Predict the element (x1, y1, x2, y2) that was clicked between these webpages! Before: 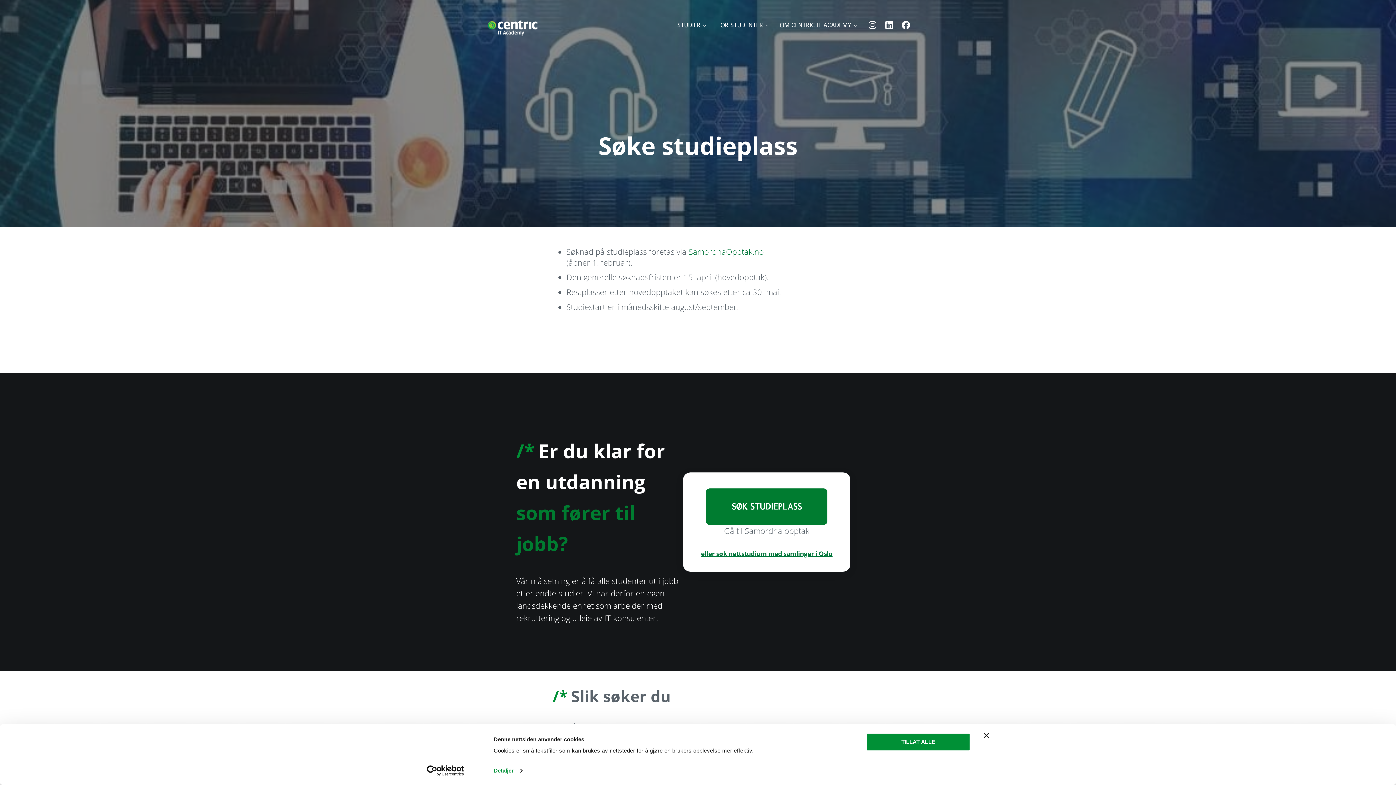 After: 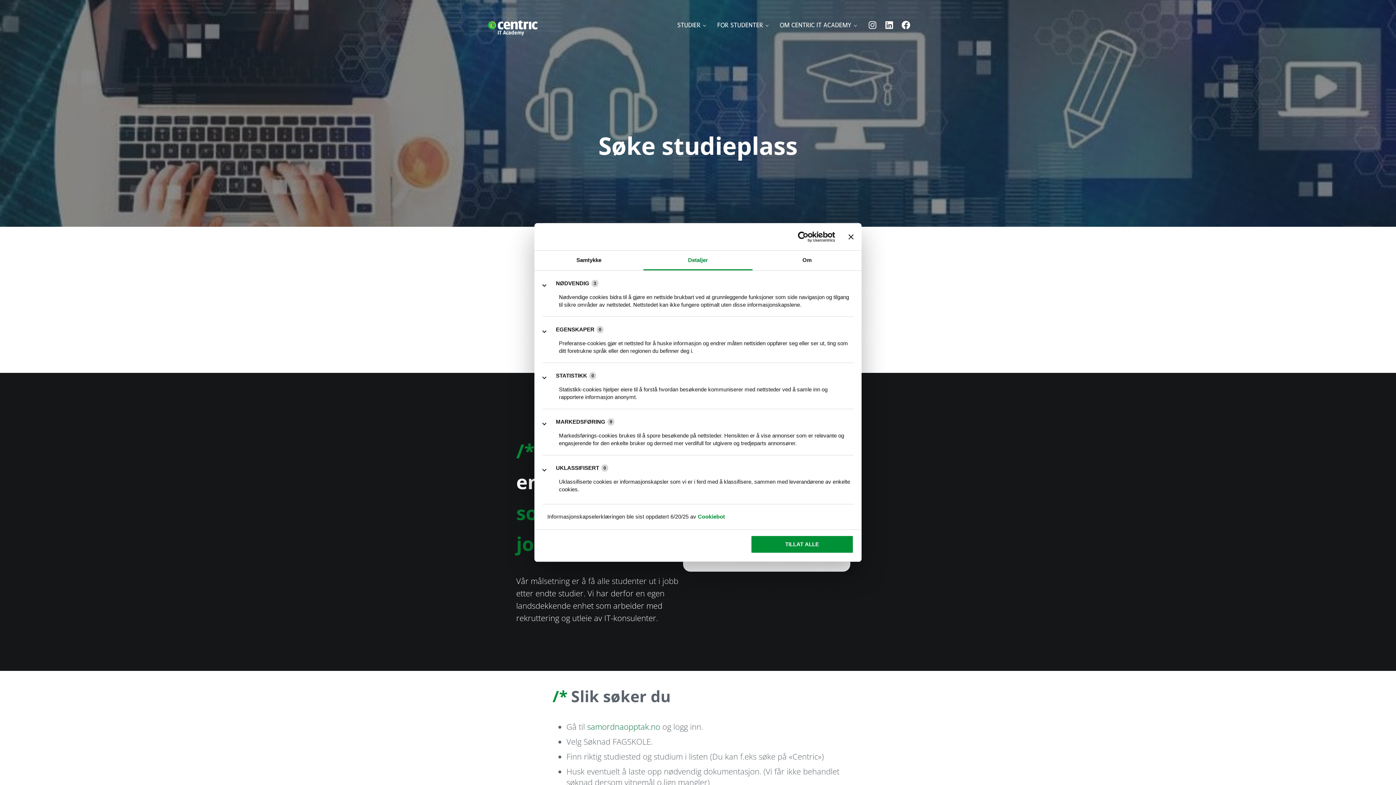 Action: label: Detaljer bbox: (493, 765, 522, 776)